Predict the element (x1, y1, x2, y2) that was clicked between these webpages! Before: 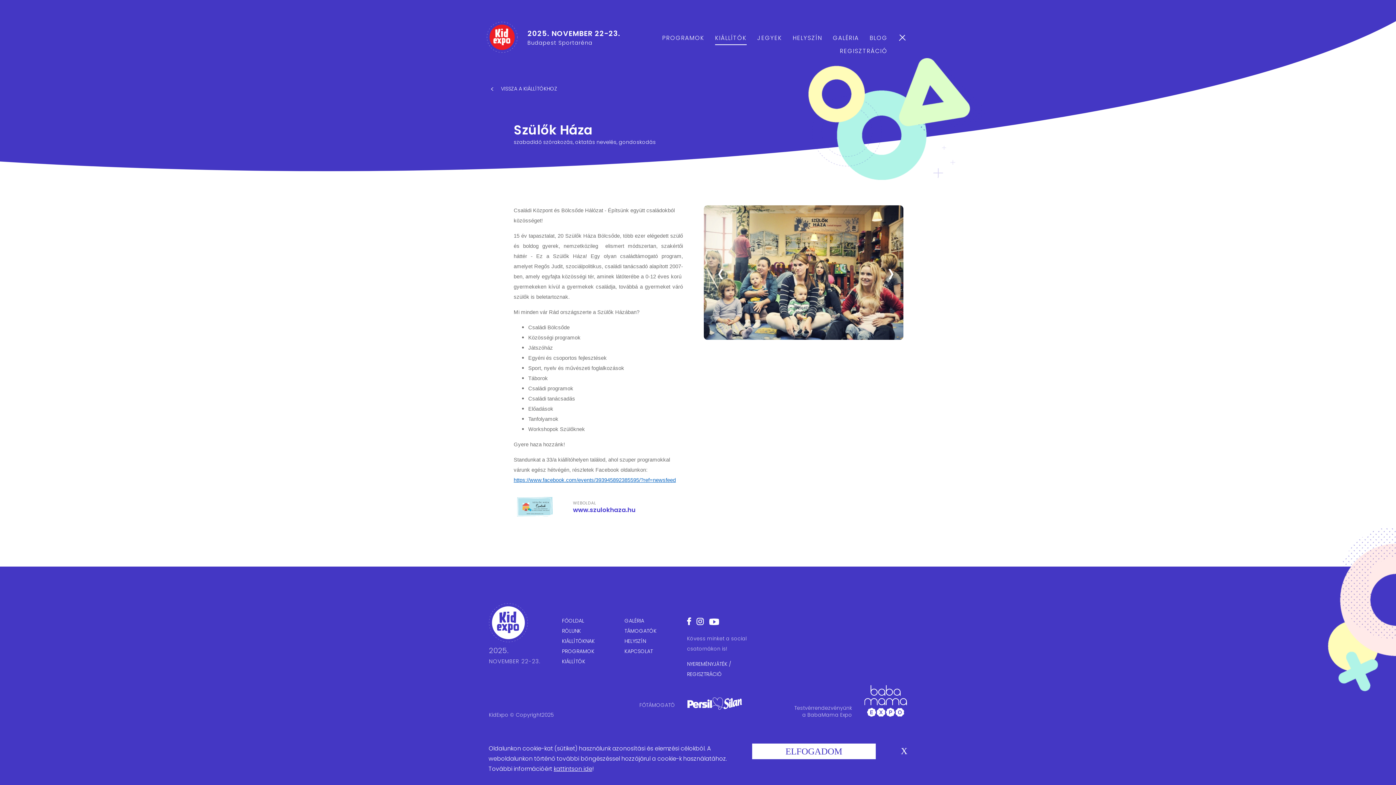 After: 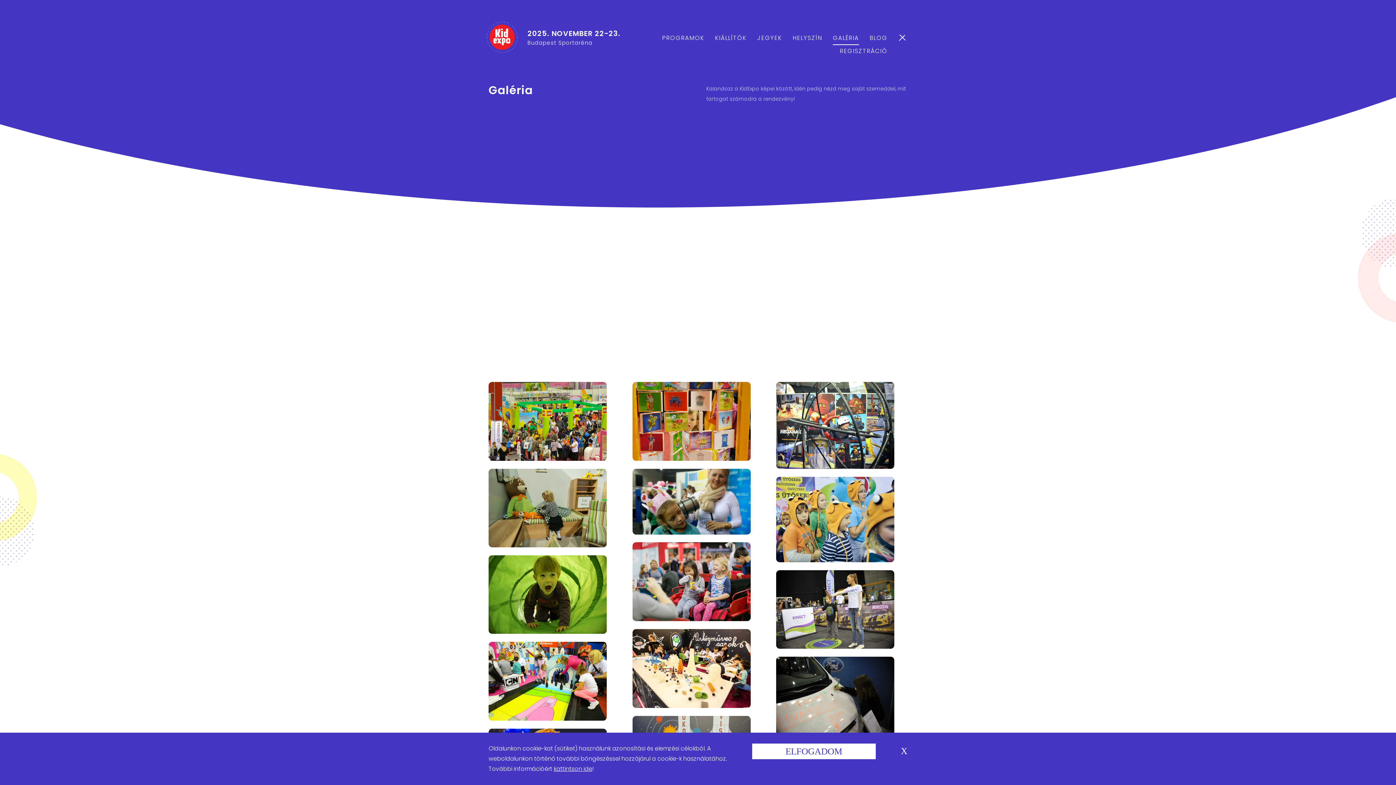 Action: label: GALÉRIA bbox: (624, 616, 686, 626)